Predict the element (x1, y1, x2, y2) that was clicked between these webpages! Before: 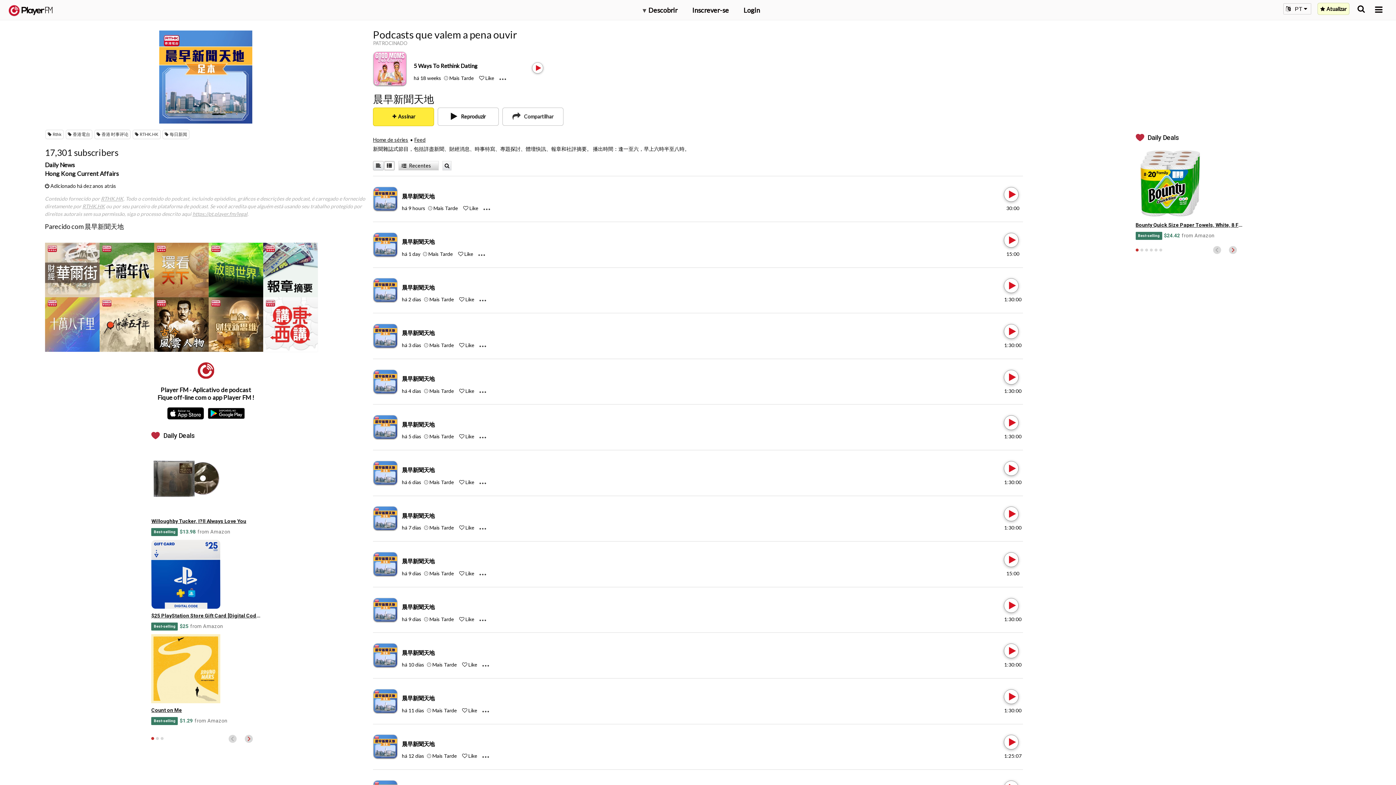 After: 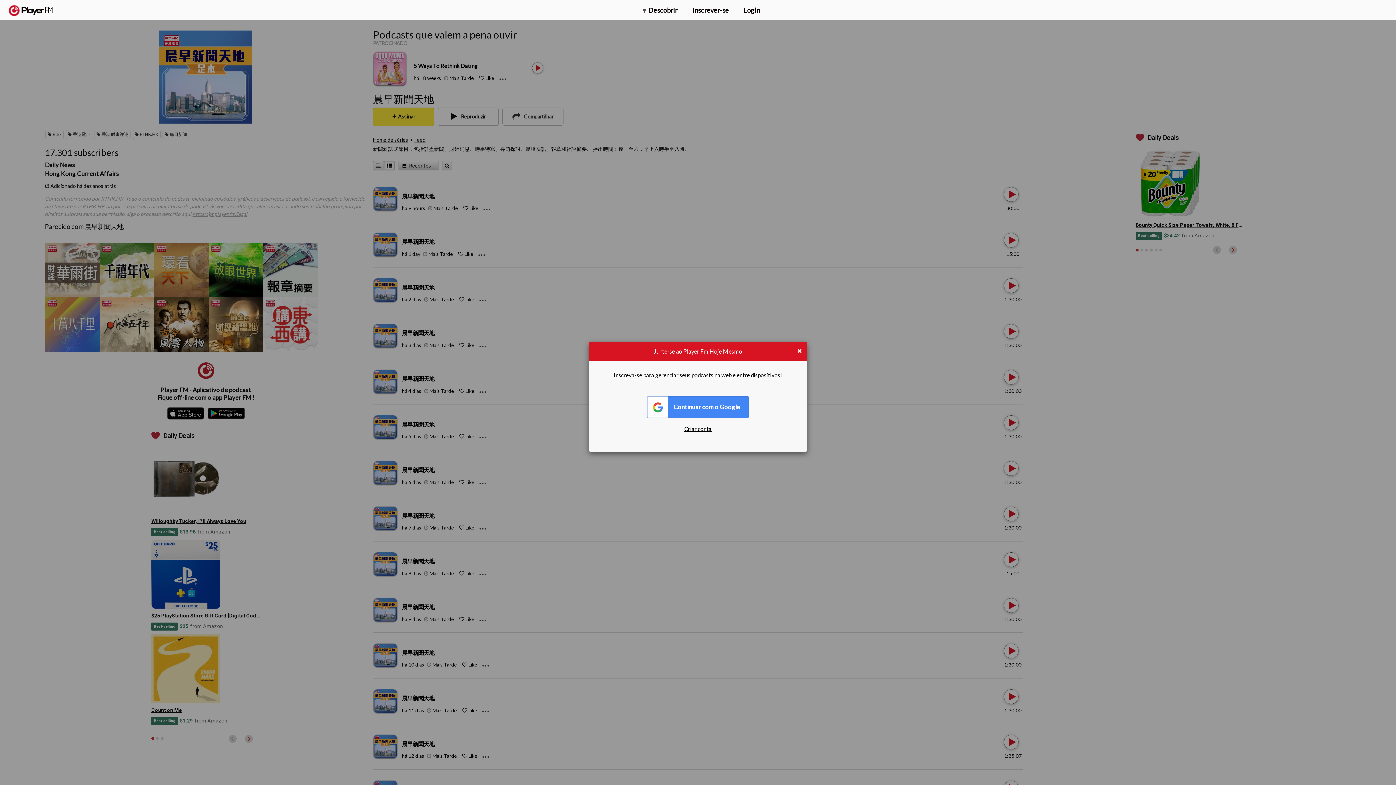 Action: label: Like bbox: (459, 616, 464, 622)